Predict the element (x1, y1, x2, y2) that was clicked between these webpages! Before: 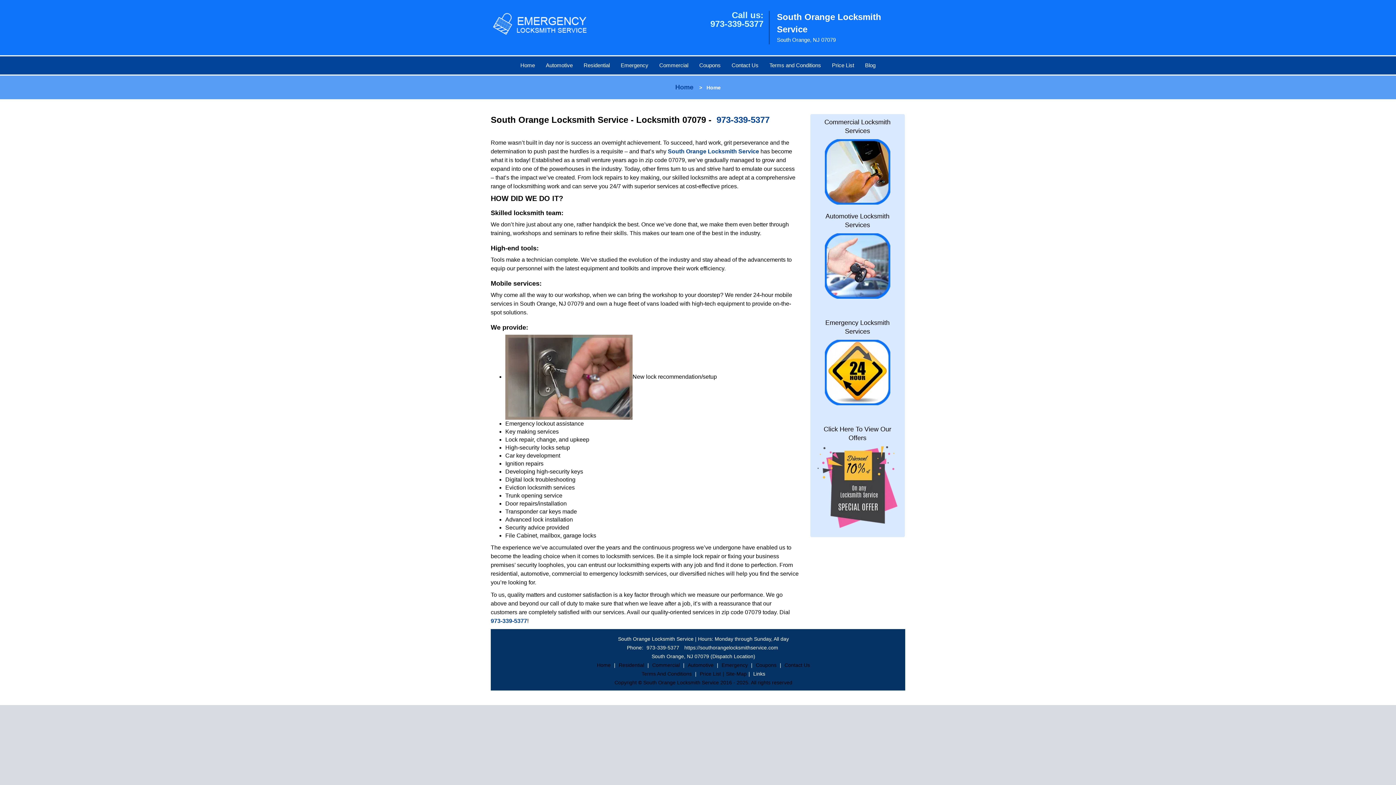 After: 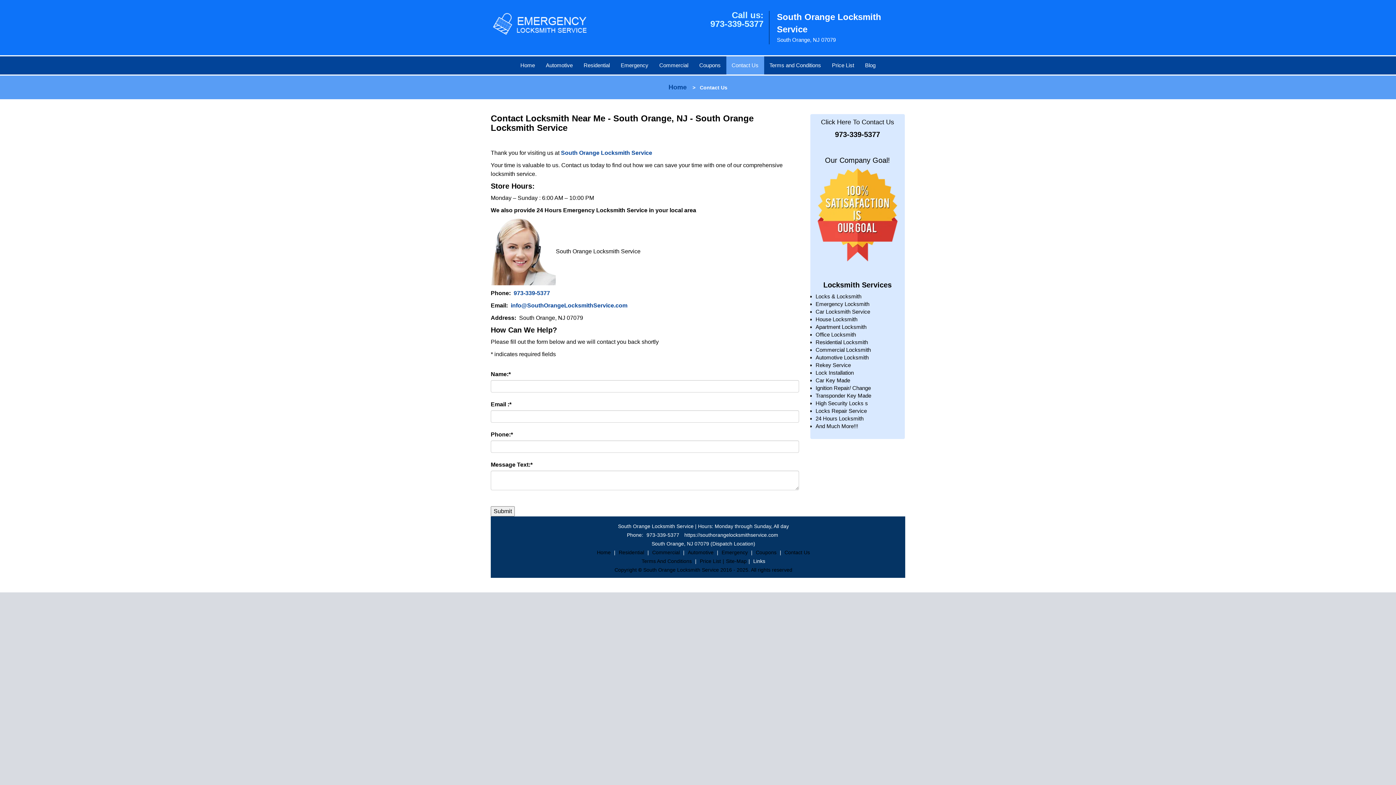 Action: label: Contact Us bbox: (726, 56, 764, 74)